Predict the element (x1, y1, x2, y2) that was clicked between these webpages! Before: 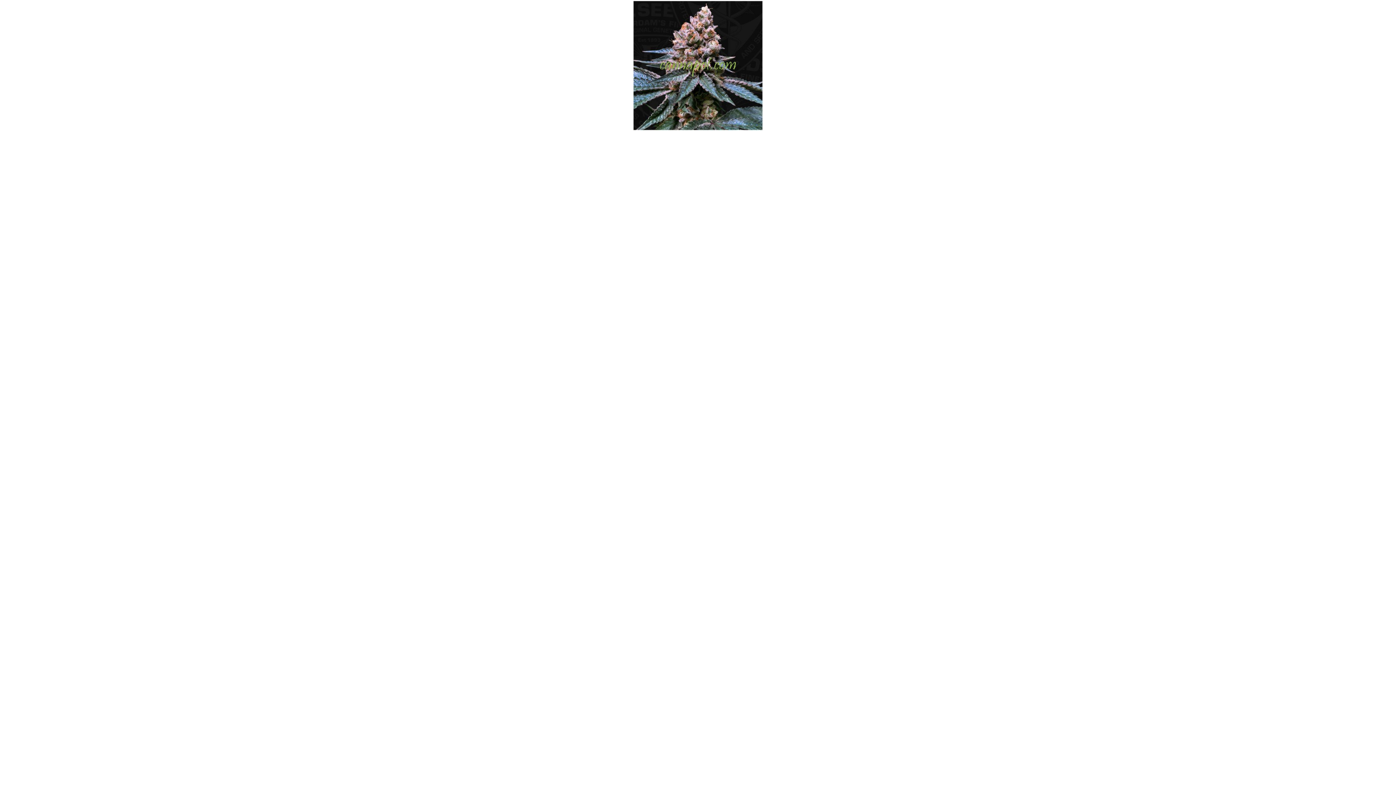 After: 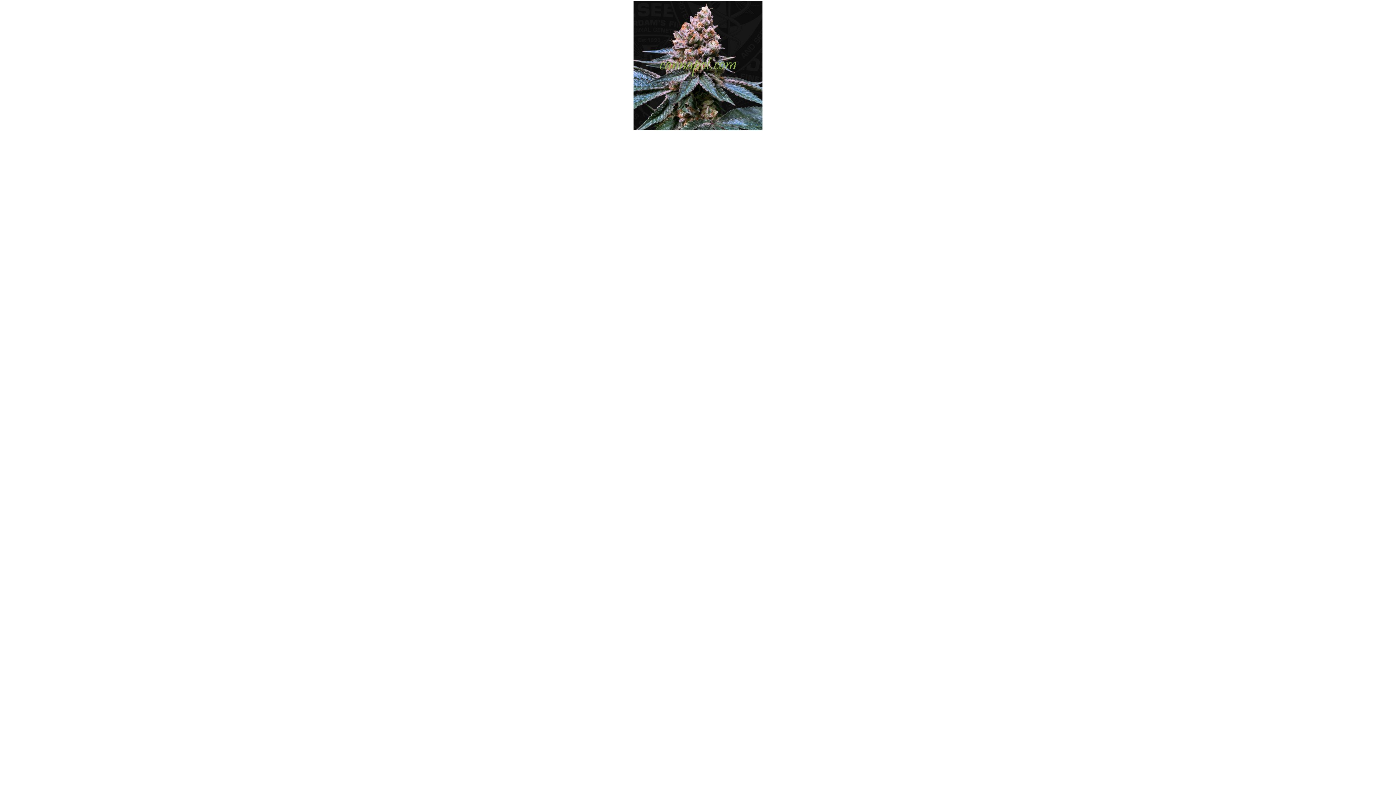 Action: bbox: (632, 125, 763, 132)